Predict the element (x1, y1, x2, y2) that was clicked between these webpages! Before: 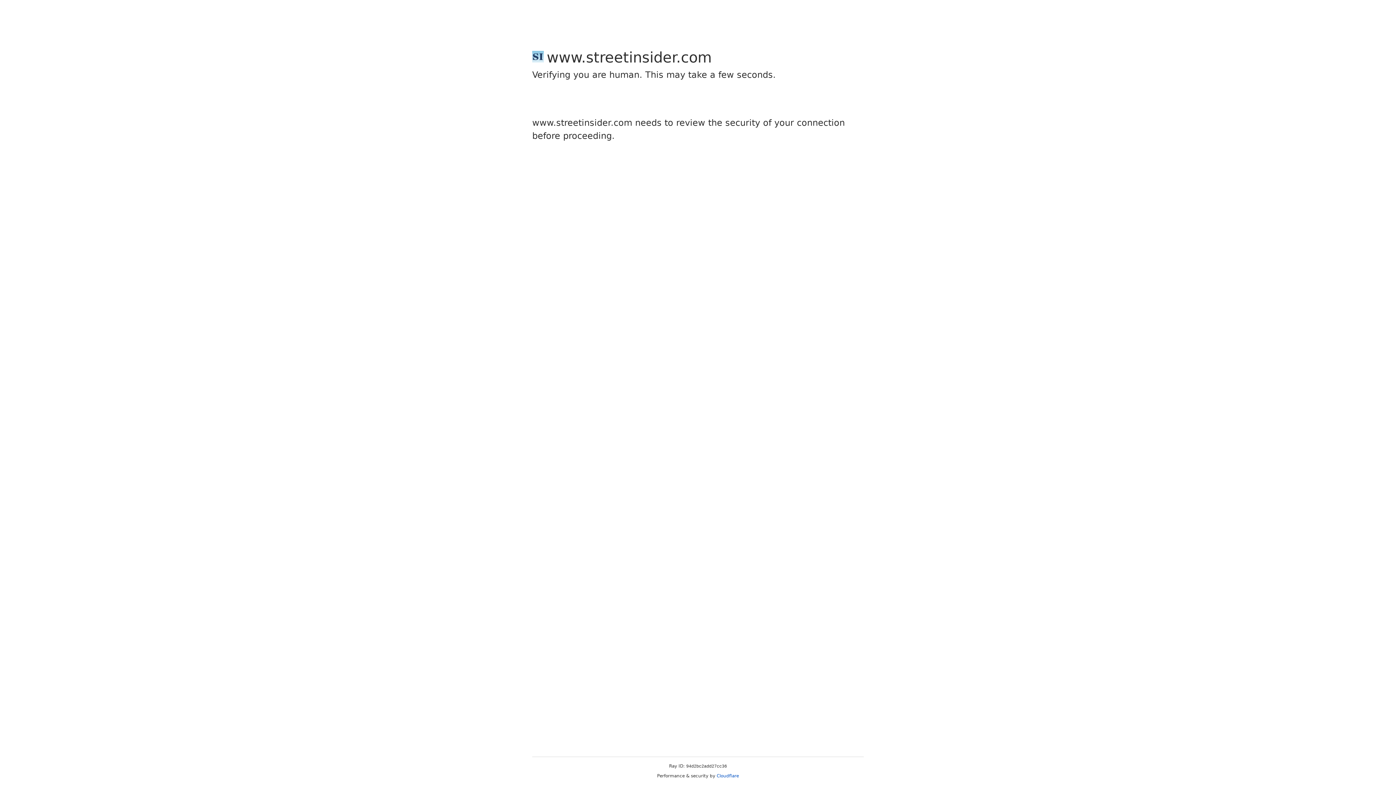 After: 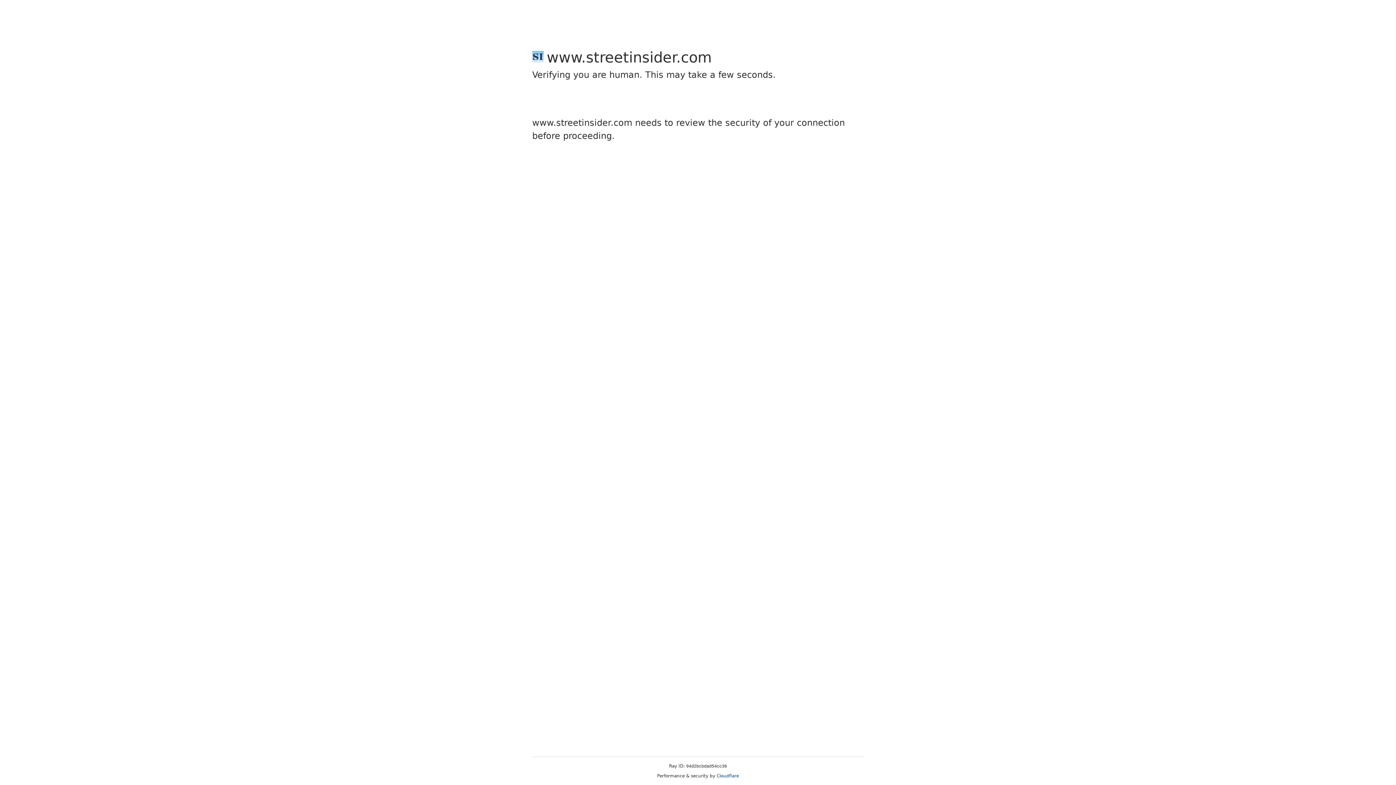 Action: label: Cloudflare bbox: (716, 773, 739, 778)